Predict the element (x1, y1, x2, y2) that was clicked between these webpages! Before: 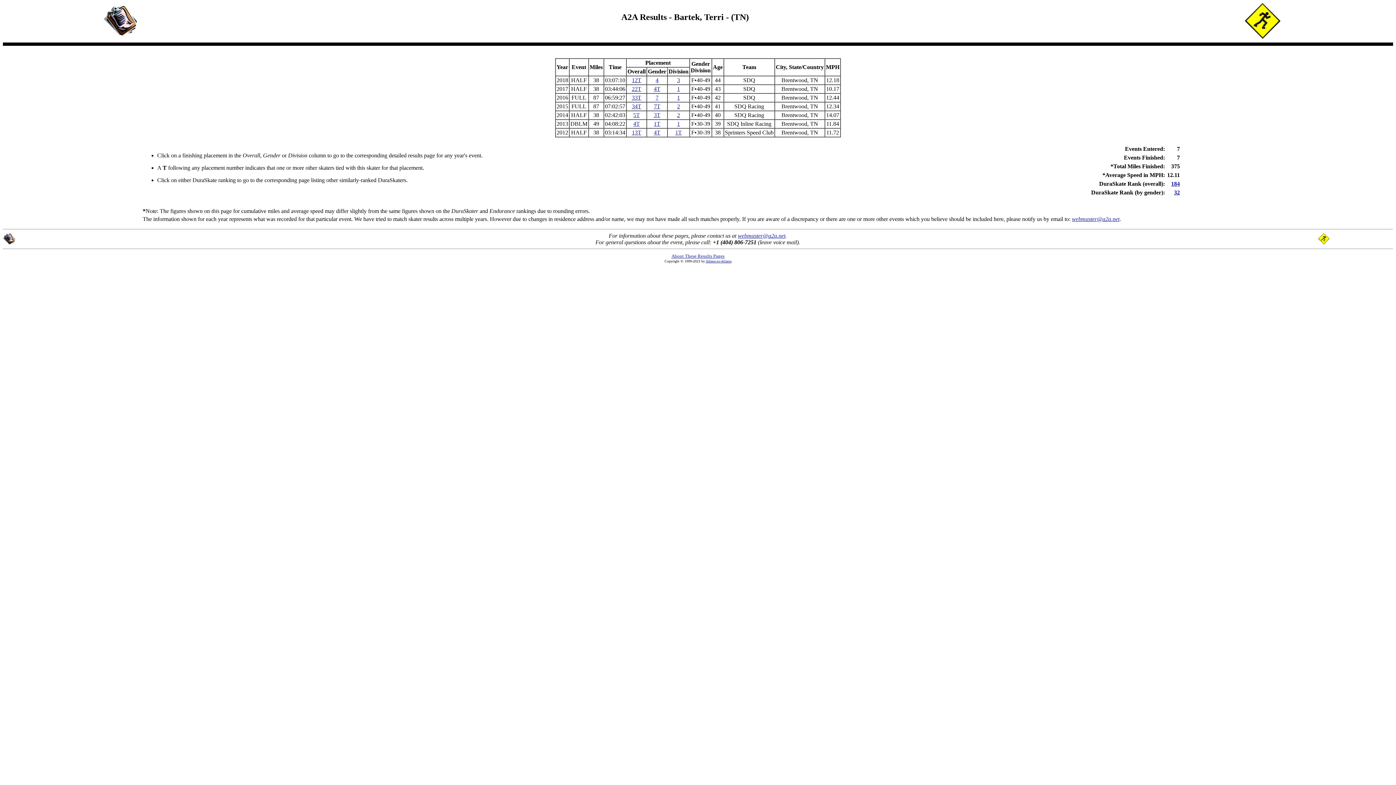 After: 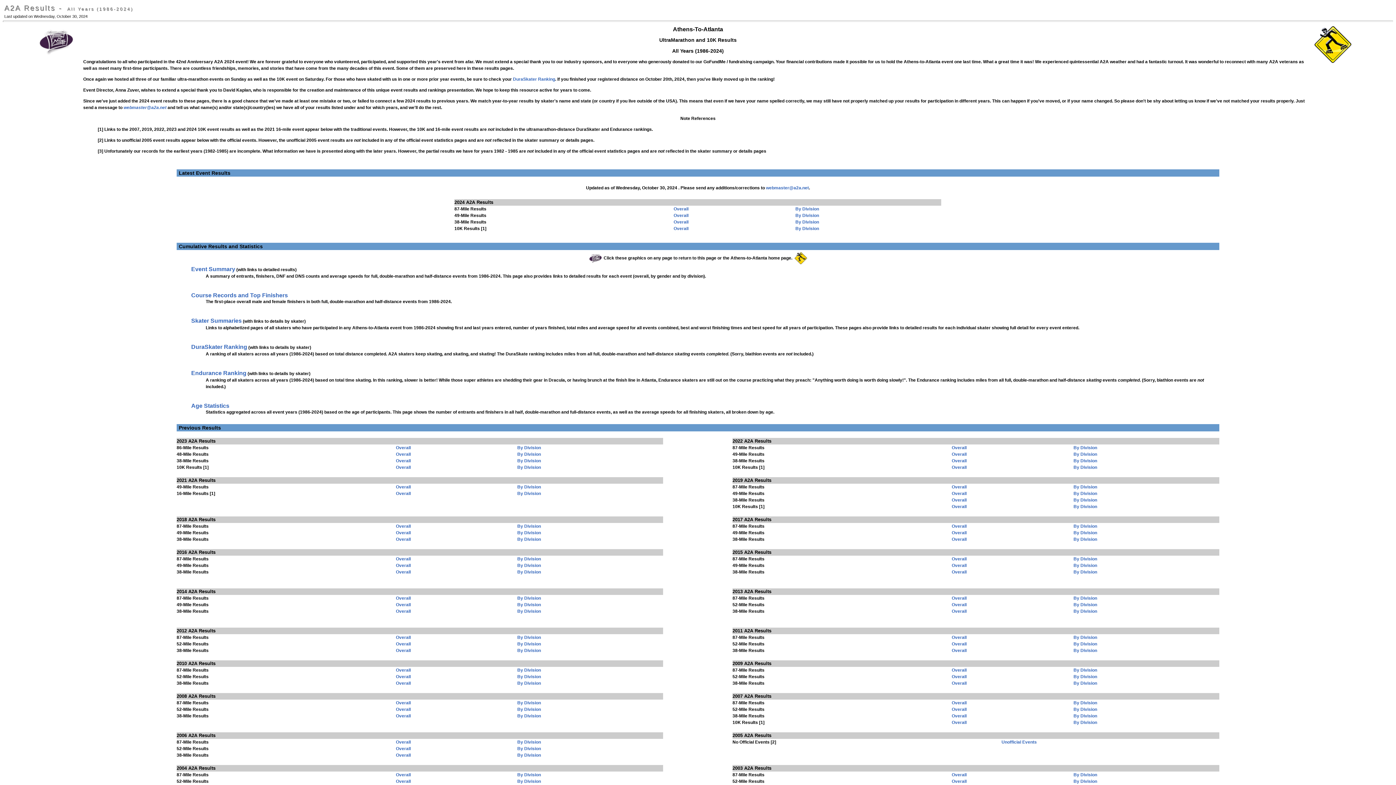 Action: bbox: (2, 239, 15, 245)